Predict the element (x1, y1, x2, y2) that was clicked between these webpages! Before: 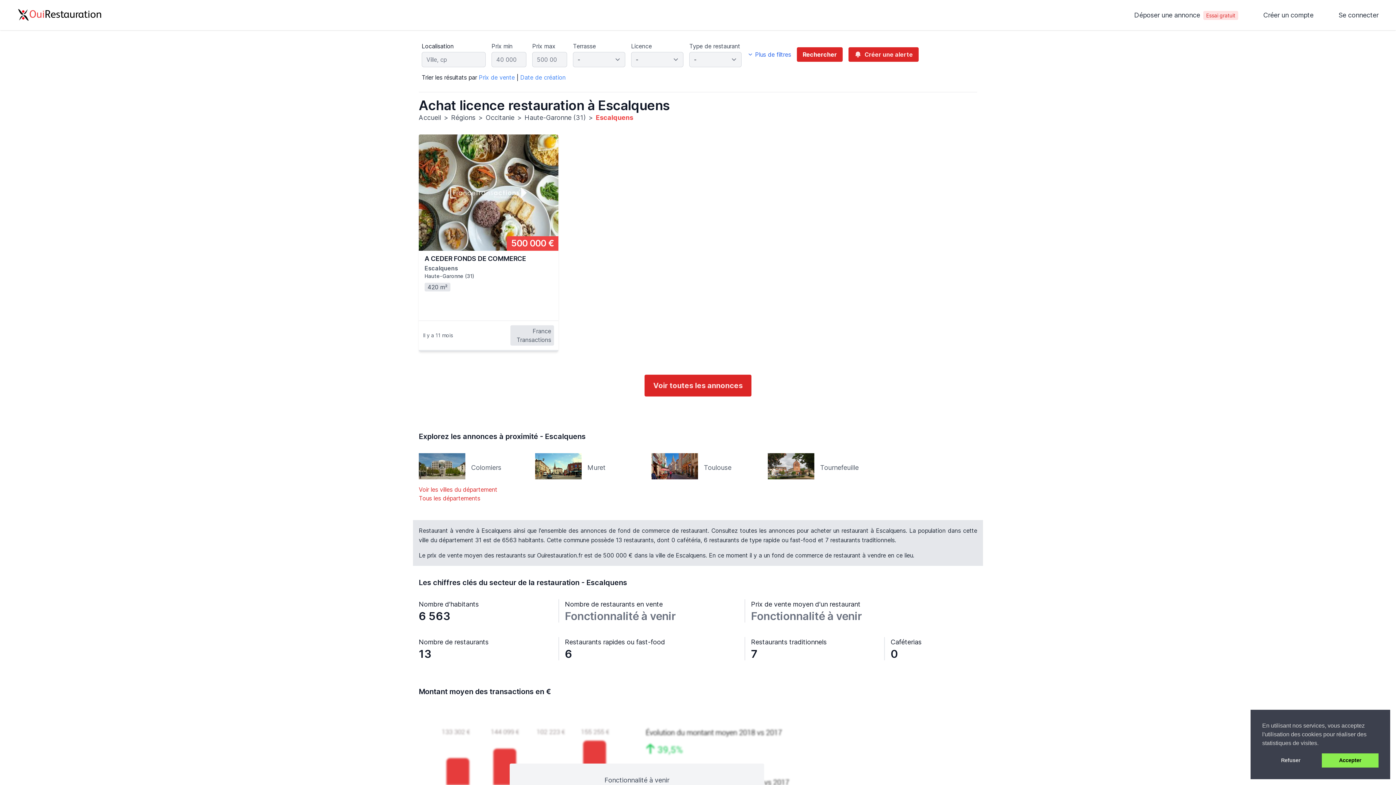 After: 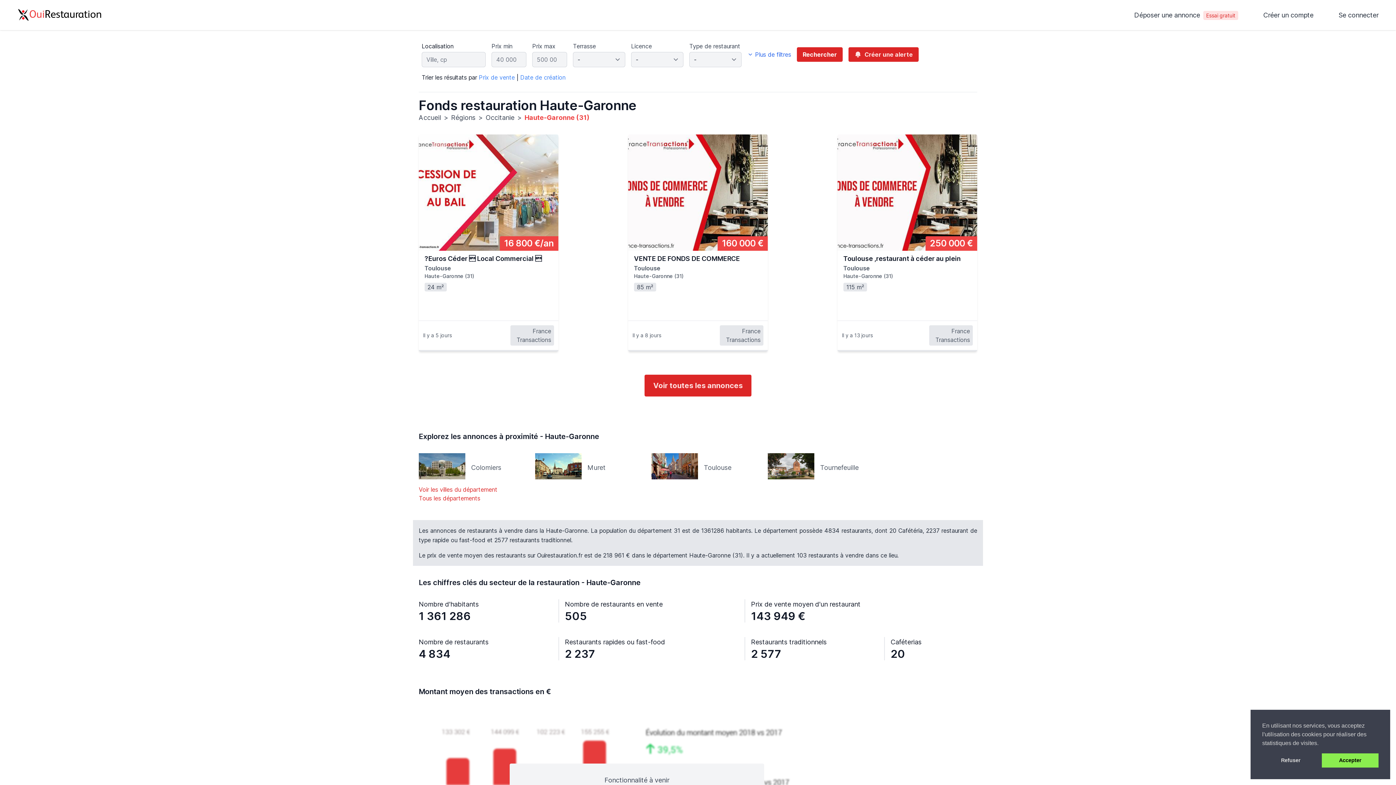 Action: label: Haute-Garonne (31) bbox: (524, 113, 585, 121)